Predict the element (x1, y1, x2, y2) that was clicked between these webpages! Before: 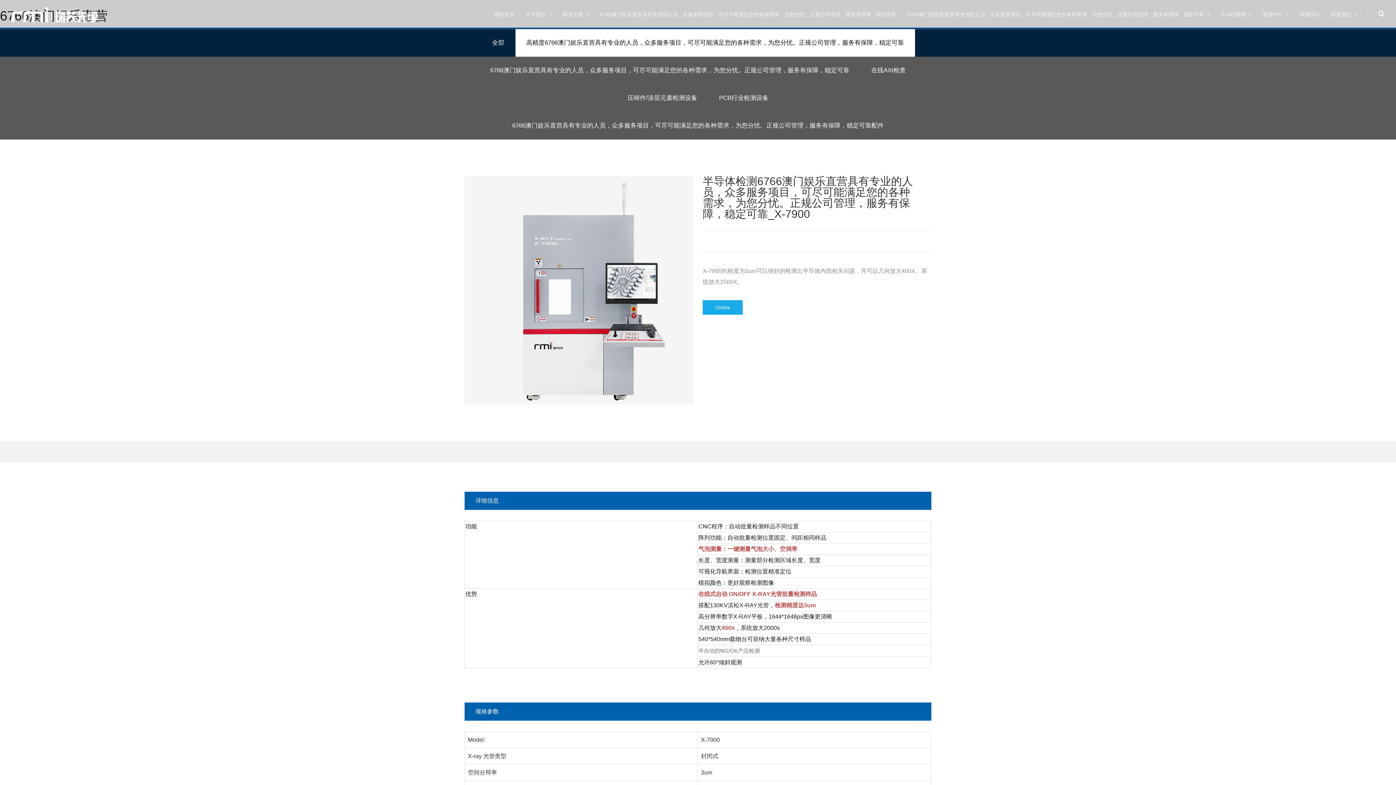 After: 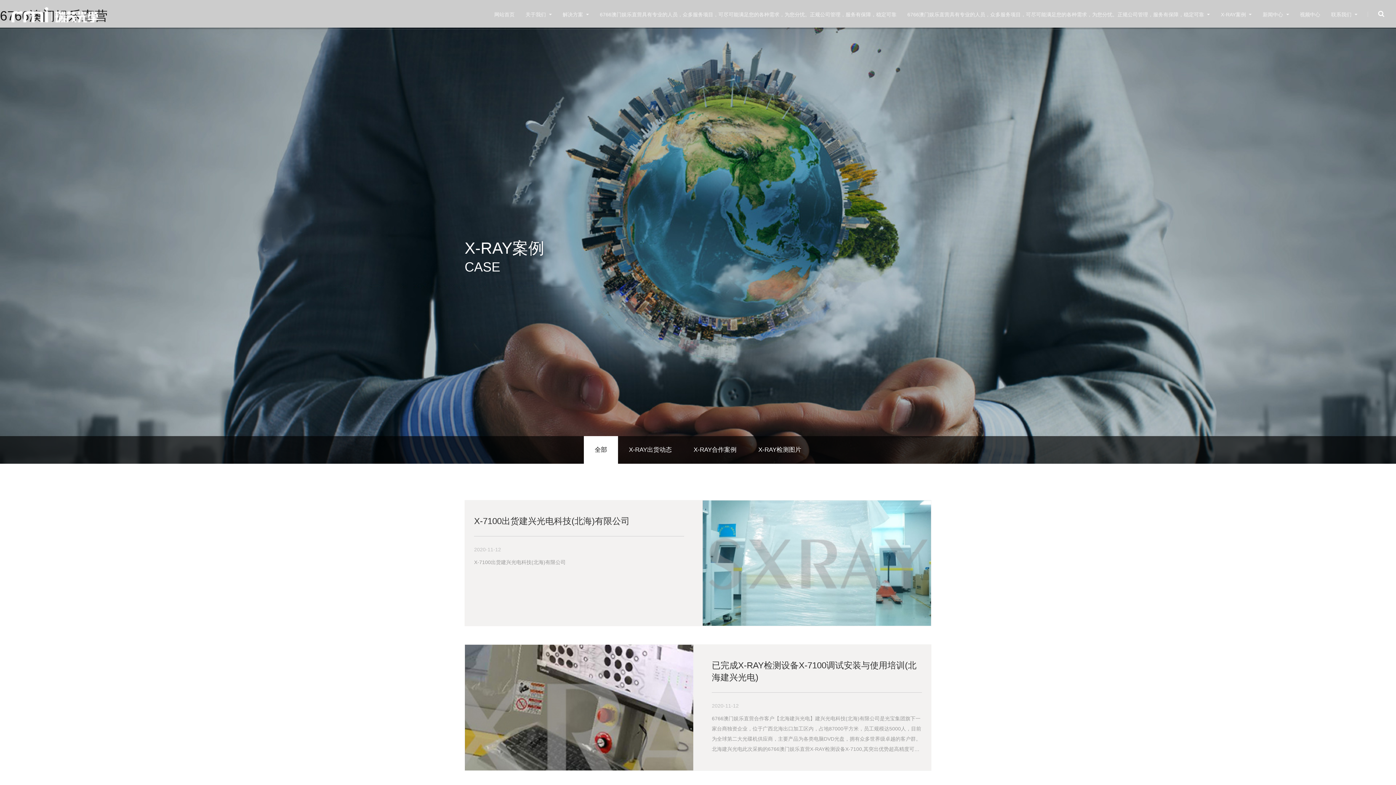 Action: label: X-RAY案例  bbox: (1215, 0, 1257, 29)